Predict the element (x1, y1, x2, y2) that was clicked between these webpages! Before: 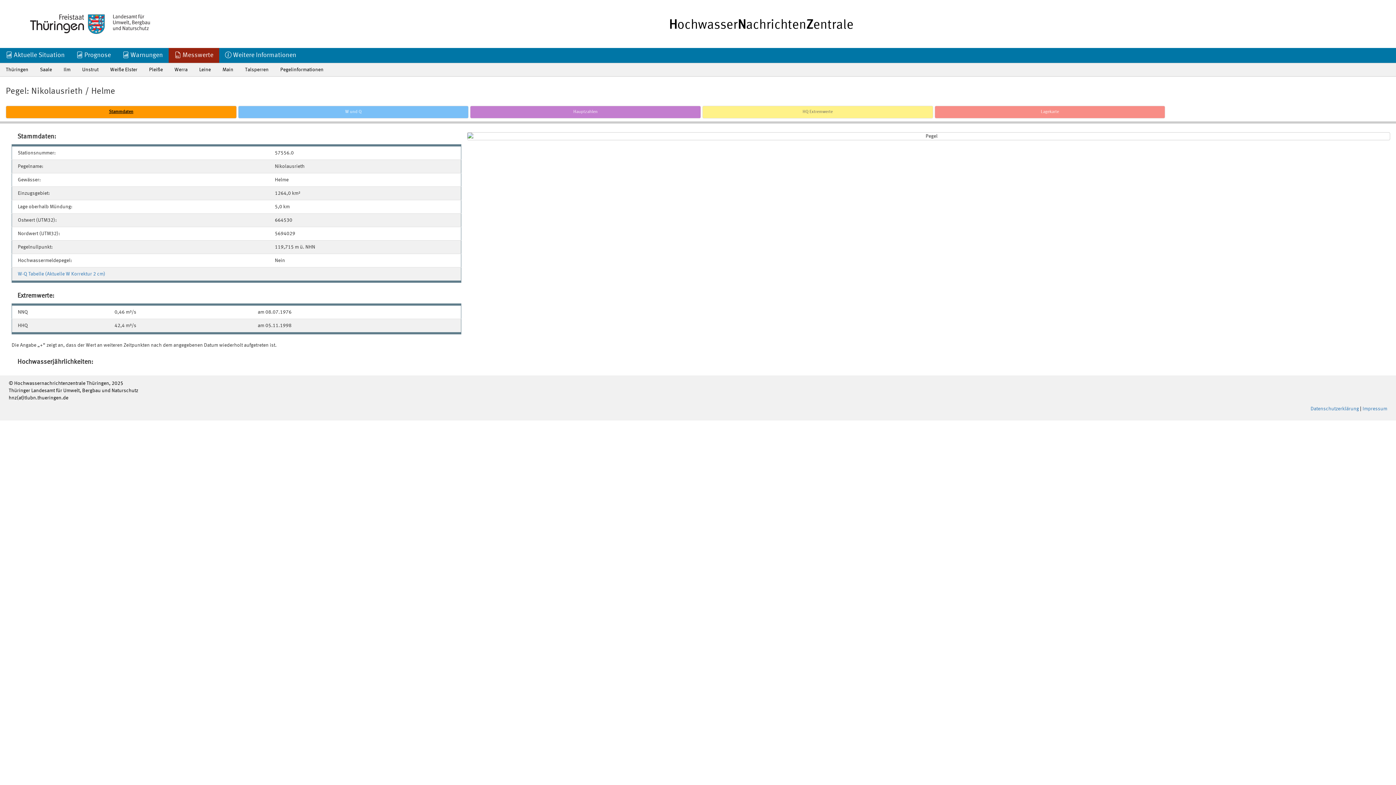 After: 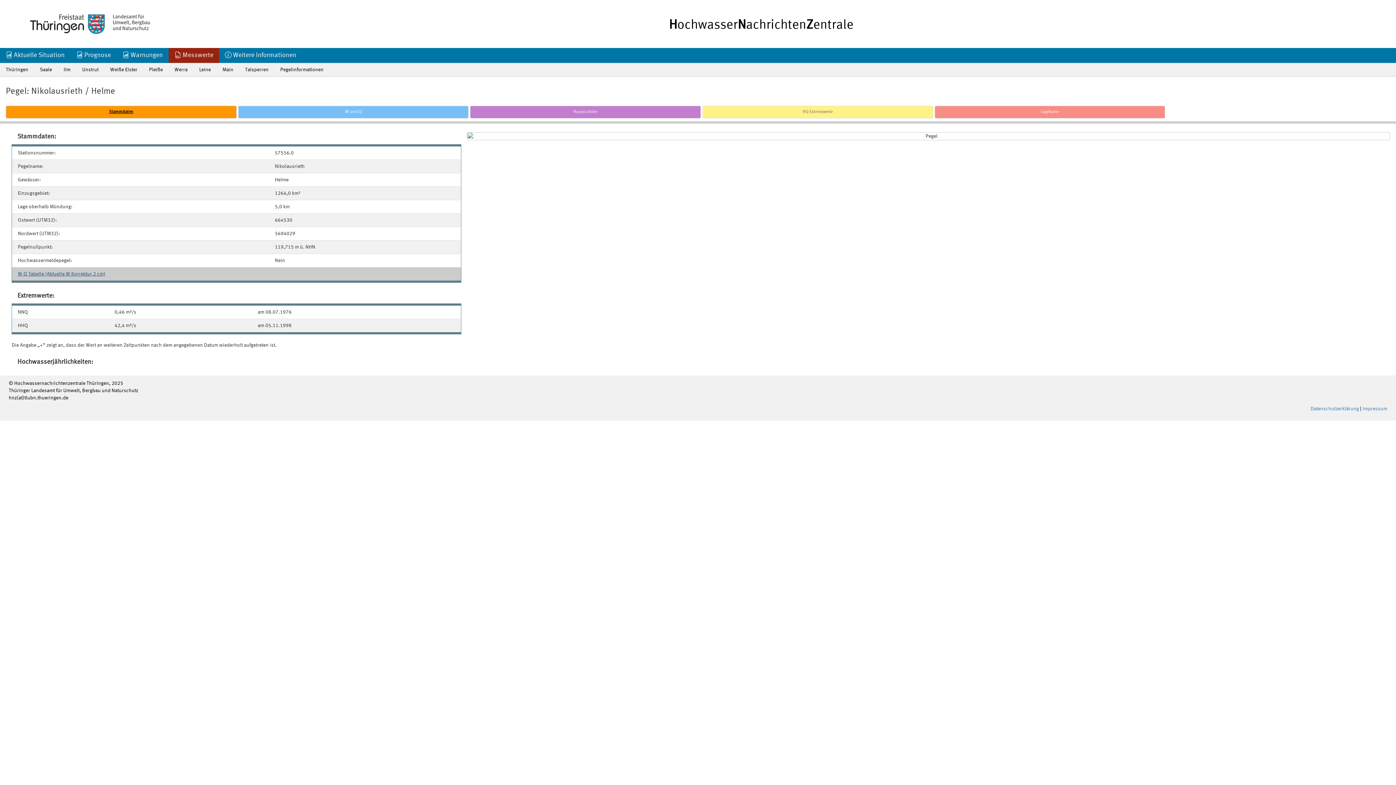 Action: bbox: (17, 271, 105, 276) label: W-Q Tabelle (Aktuelle W Korrektur 2 cm)